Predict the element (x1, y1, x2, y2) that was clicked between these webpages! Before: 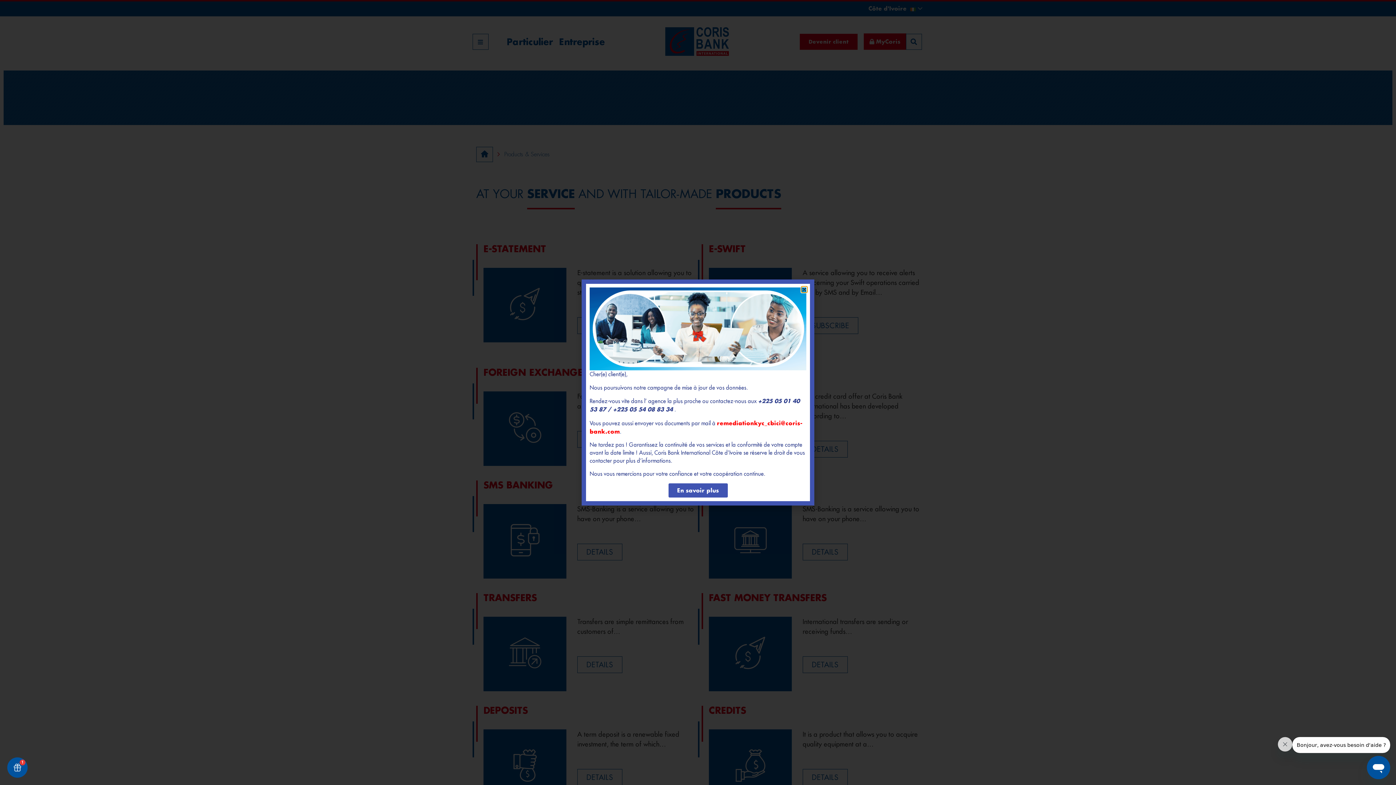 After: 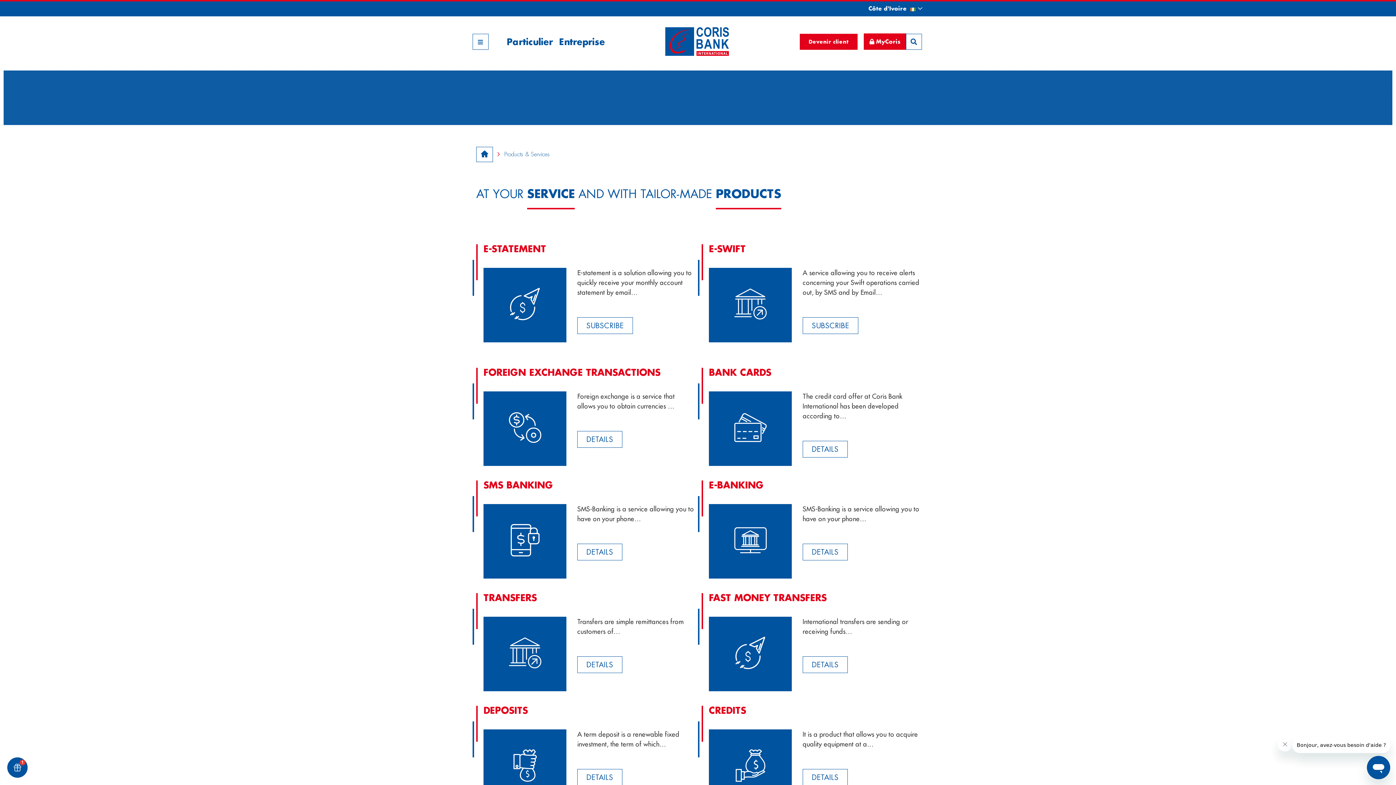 Action: label: Close bbox: (801, 287, 807, 292)